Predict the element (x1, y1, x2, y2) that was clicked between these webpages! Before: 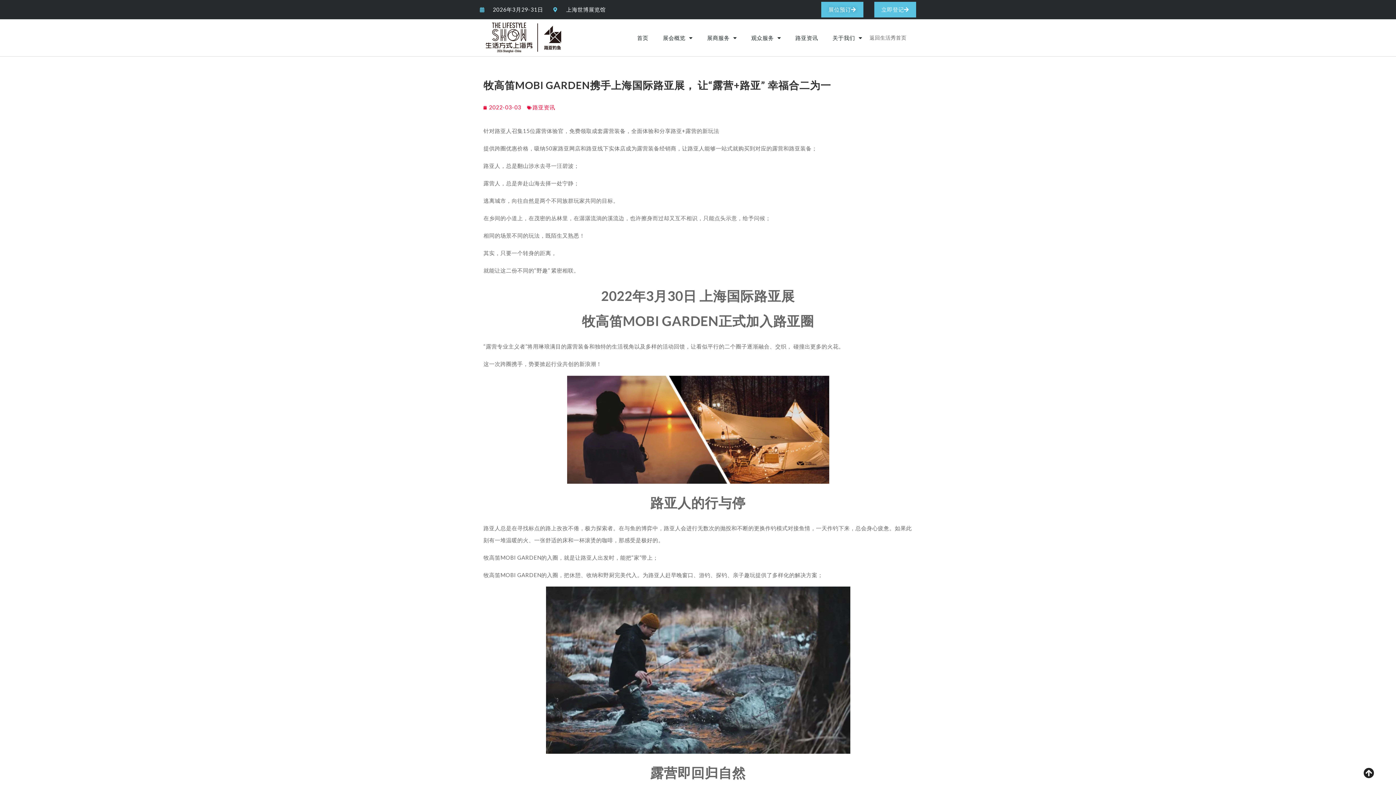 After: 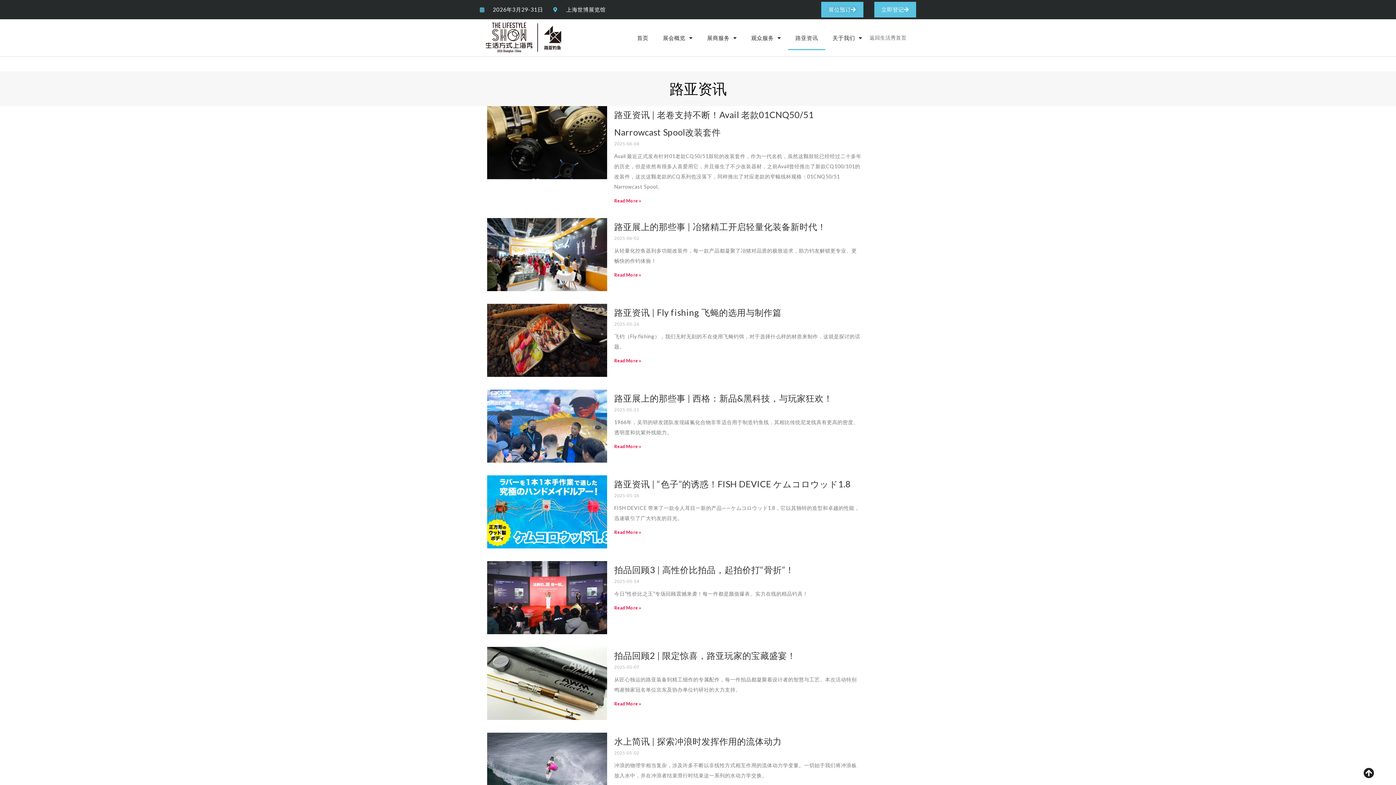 Action: label: 路亚资讯 bbox: (788, 25, 825, 50)